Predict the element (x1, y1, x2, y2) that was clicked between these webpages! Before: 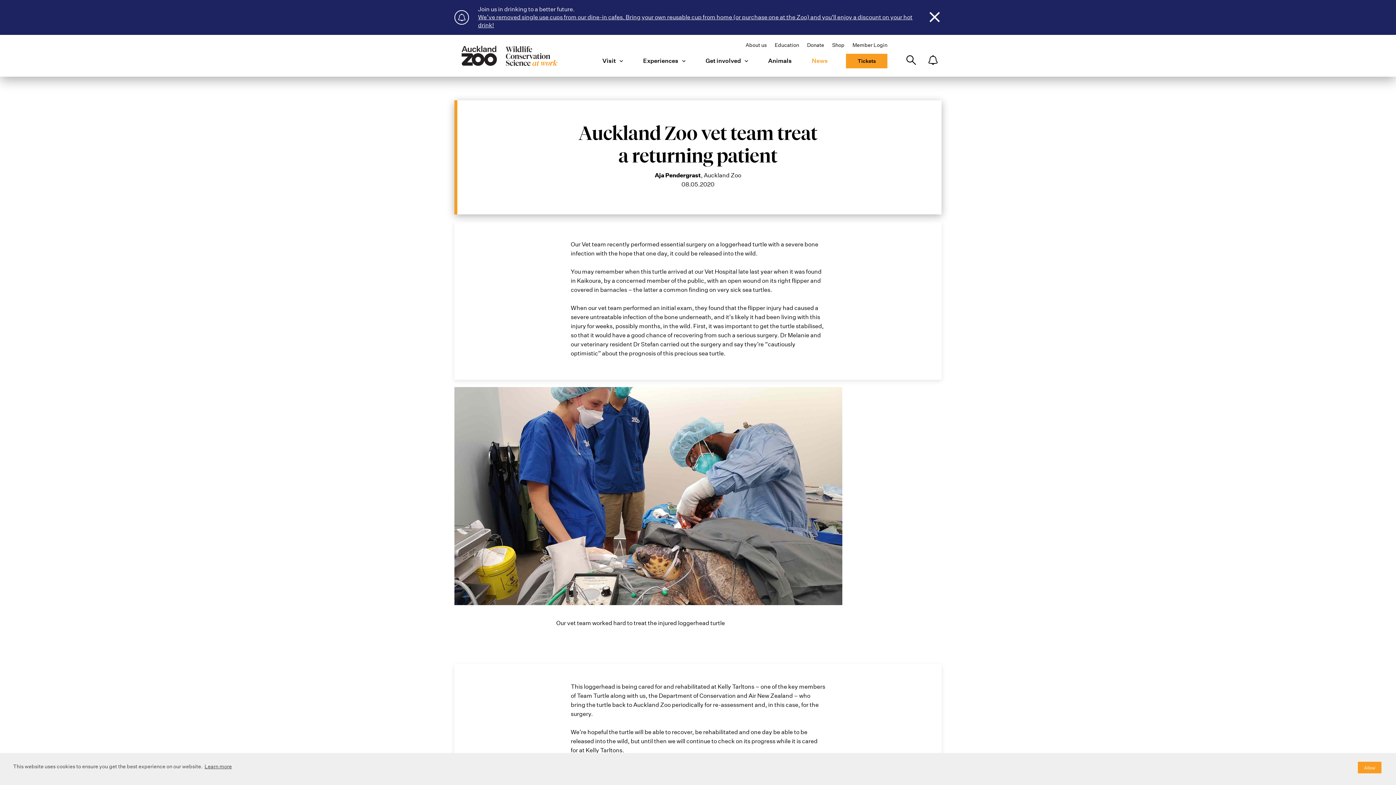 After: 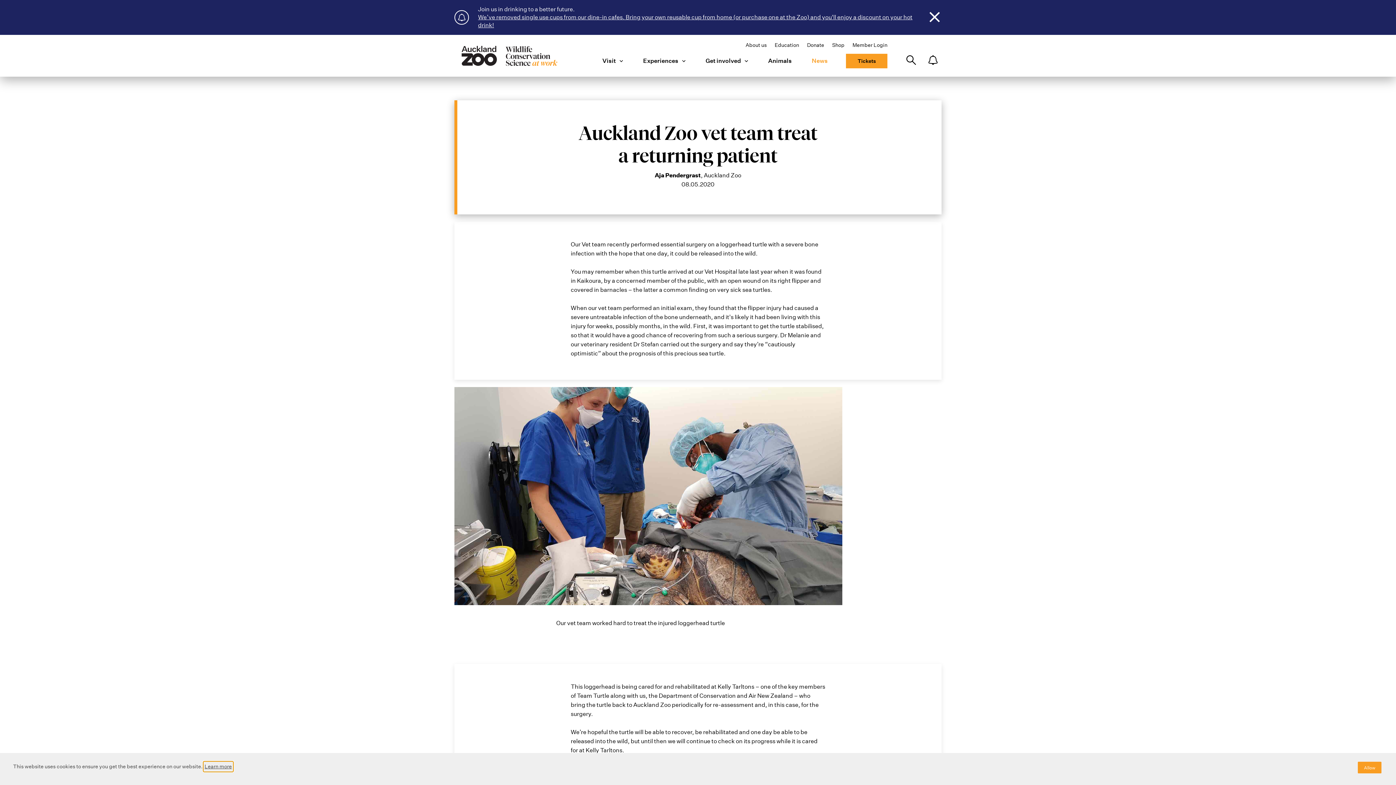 Action: label: Learn more visit this link to learn more about cookies. Opens in new window bbox: (203, 762, 232, 771)